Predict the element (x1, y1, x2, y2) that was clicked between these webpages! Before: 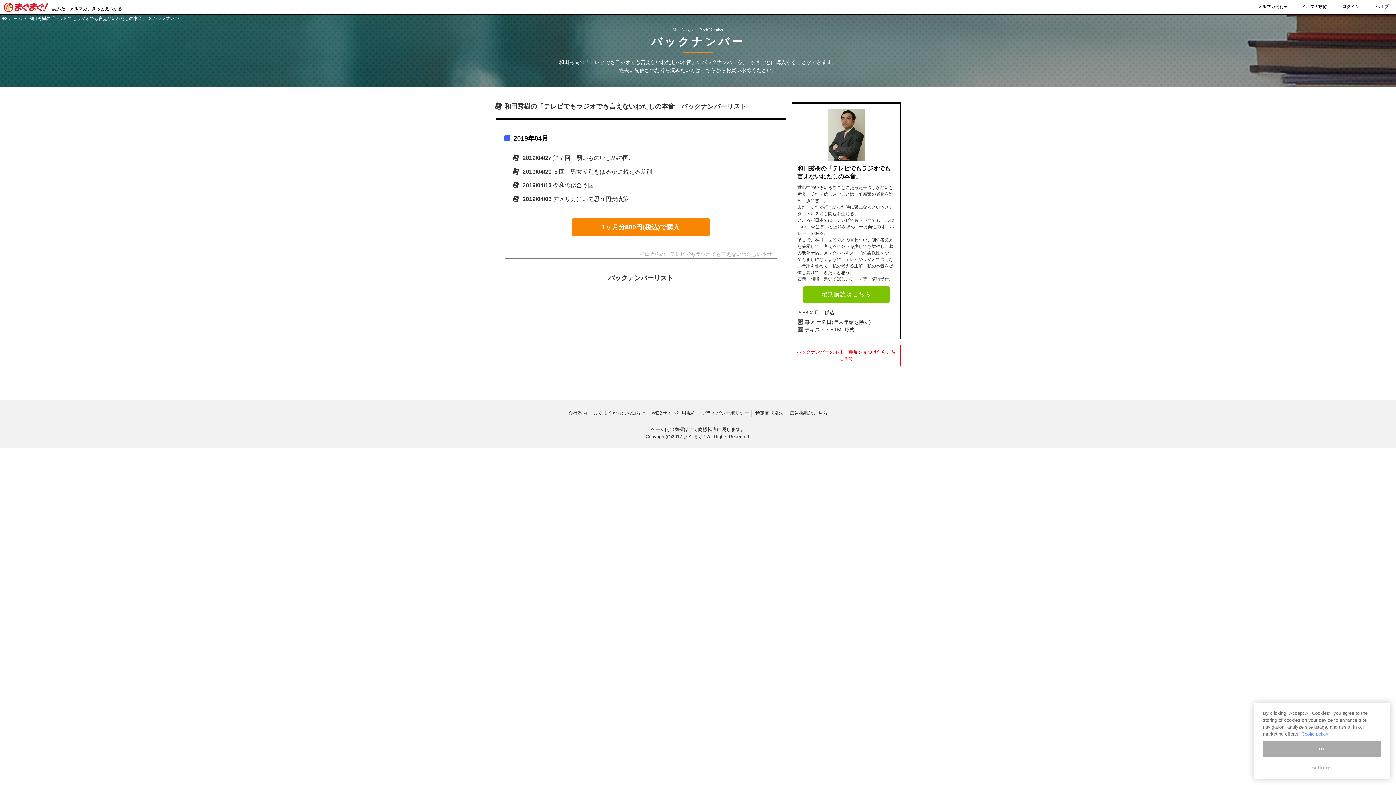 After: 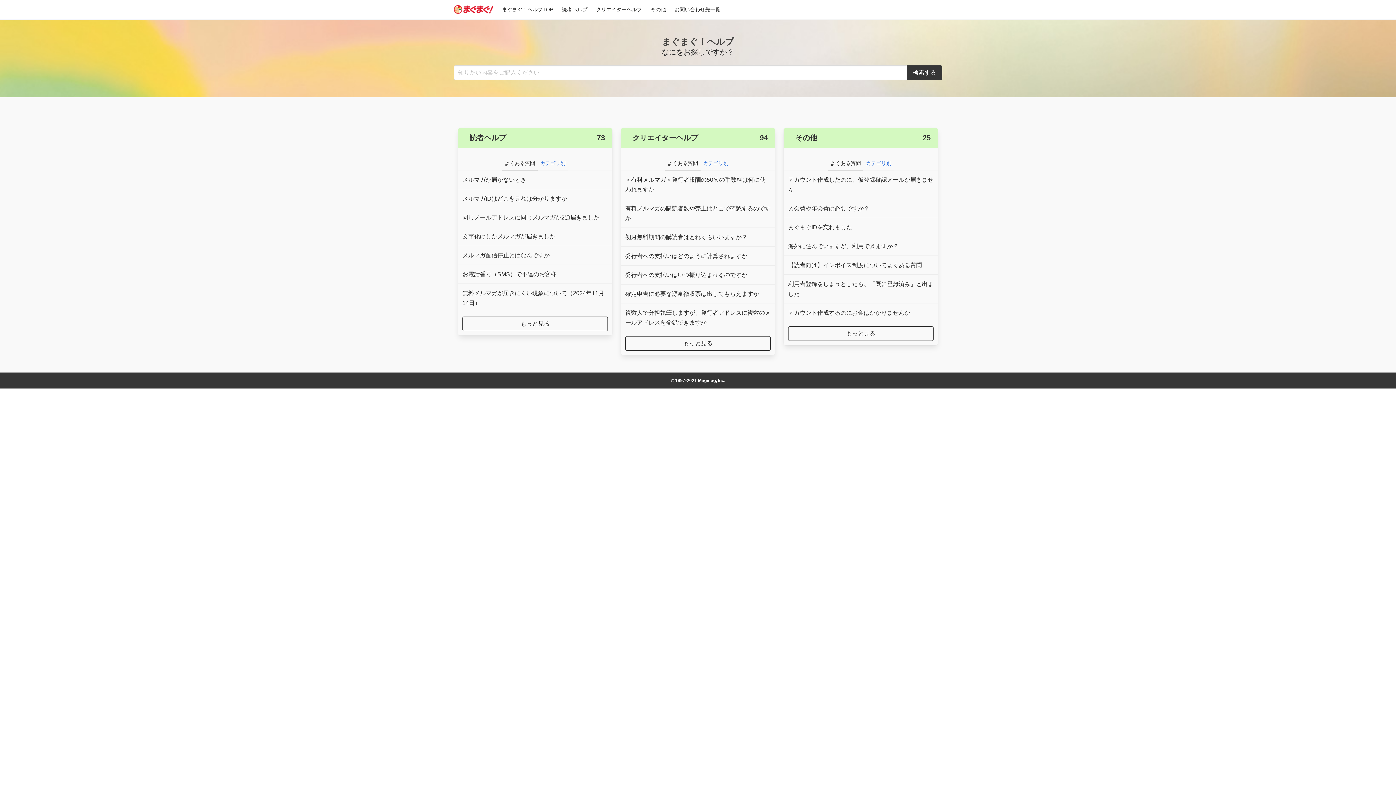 Action: label: ヘルプ bbox: (1370, 2, 1394, 11)